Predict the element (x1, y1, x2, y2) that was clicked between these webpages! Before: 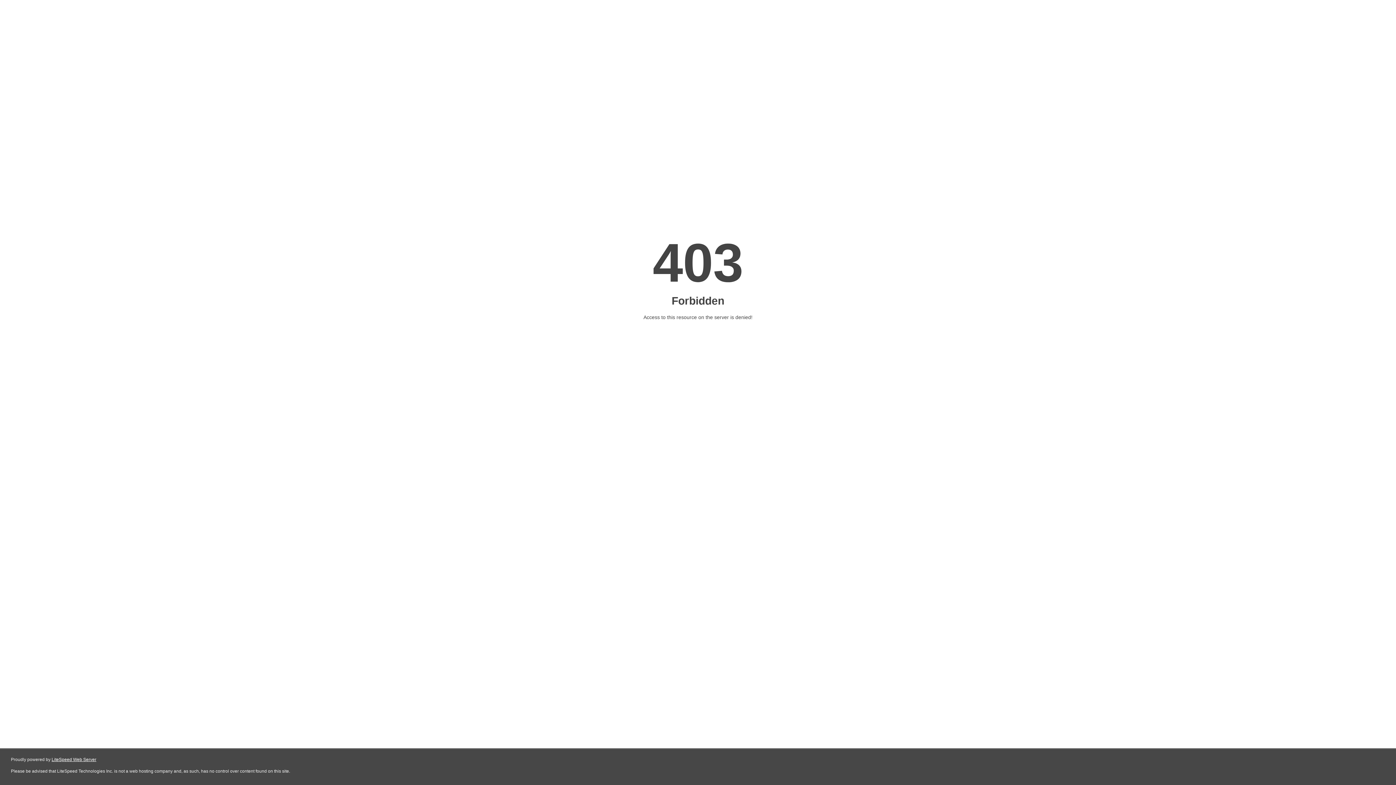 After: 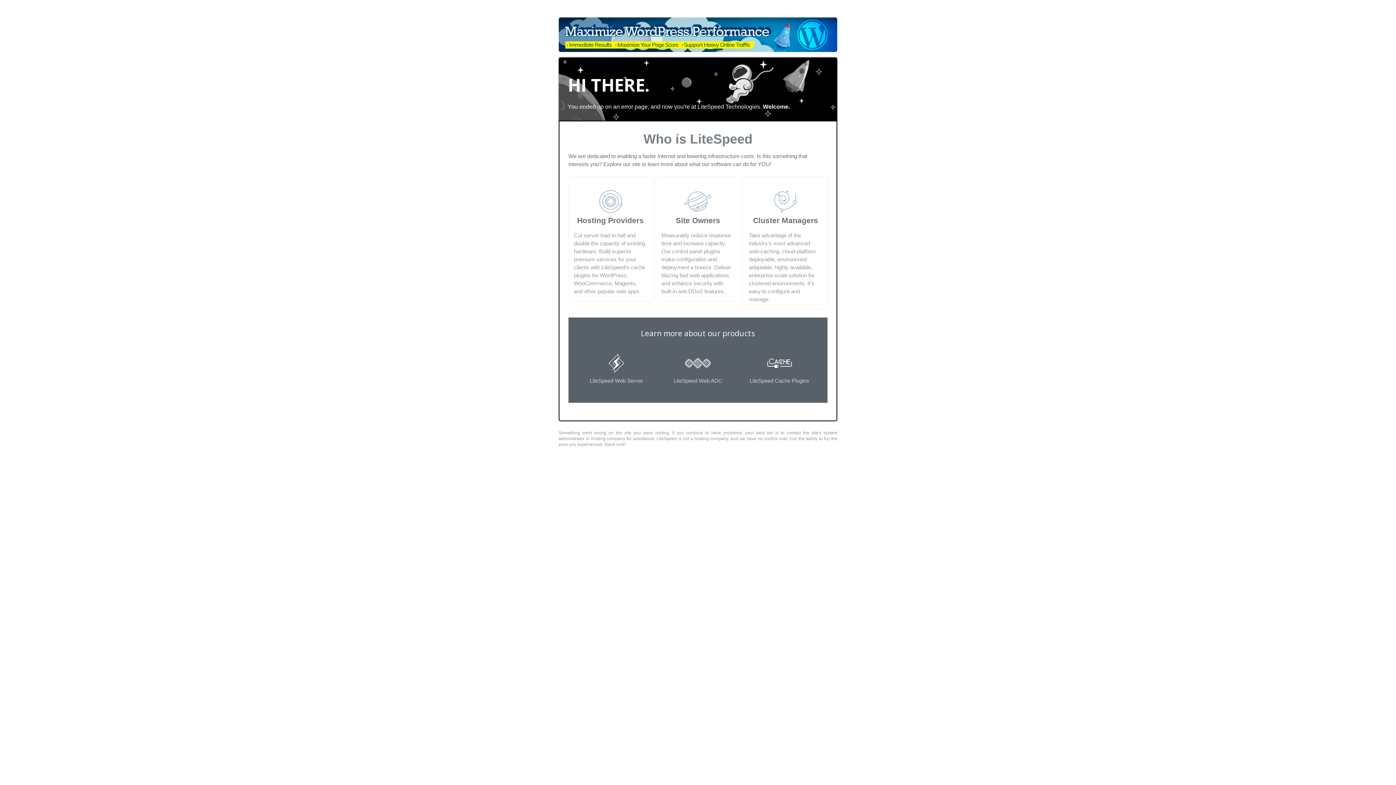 Action: label: LiteSpeed Web Server bbox: (51, 757, 96, 762)